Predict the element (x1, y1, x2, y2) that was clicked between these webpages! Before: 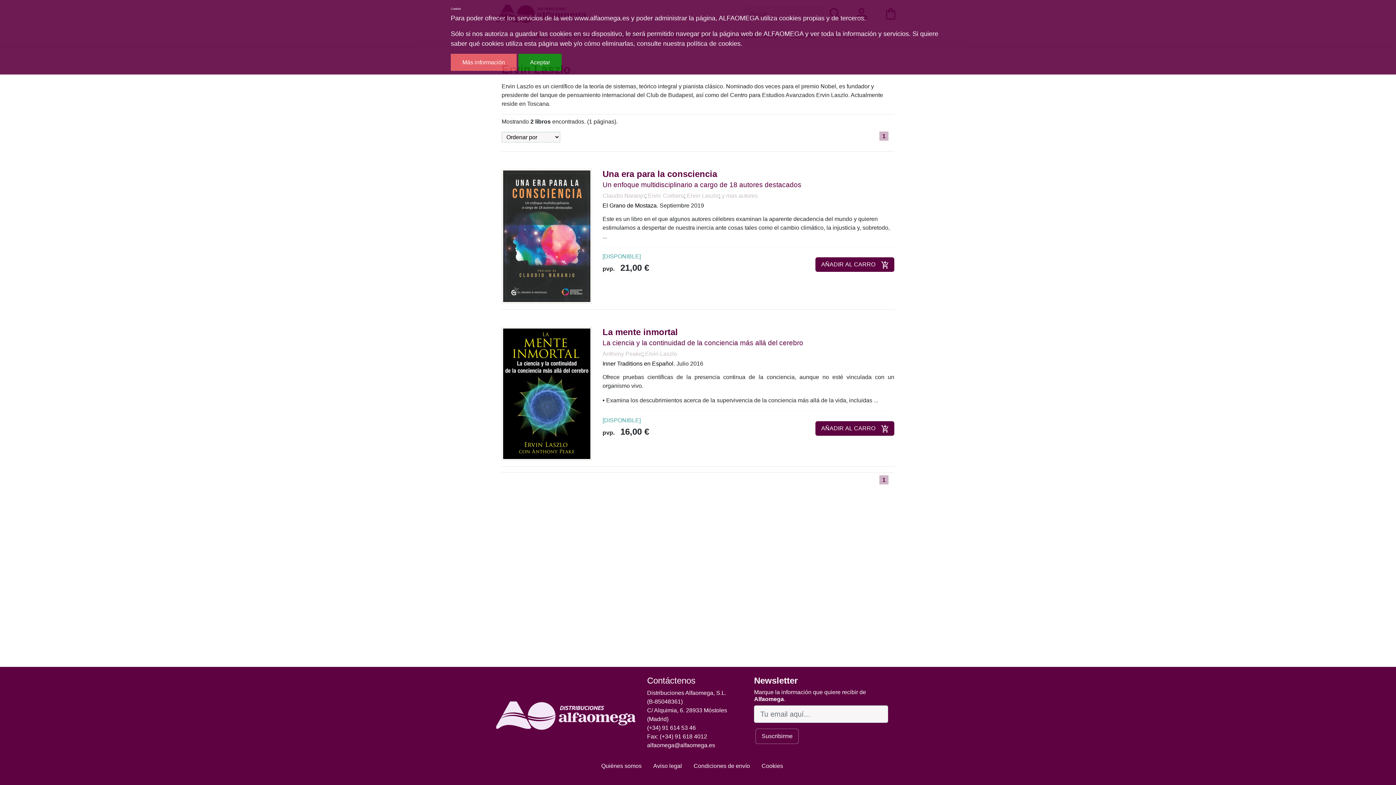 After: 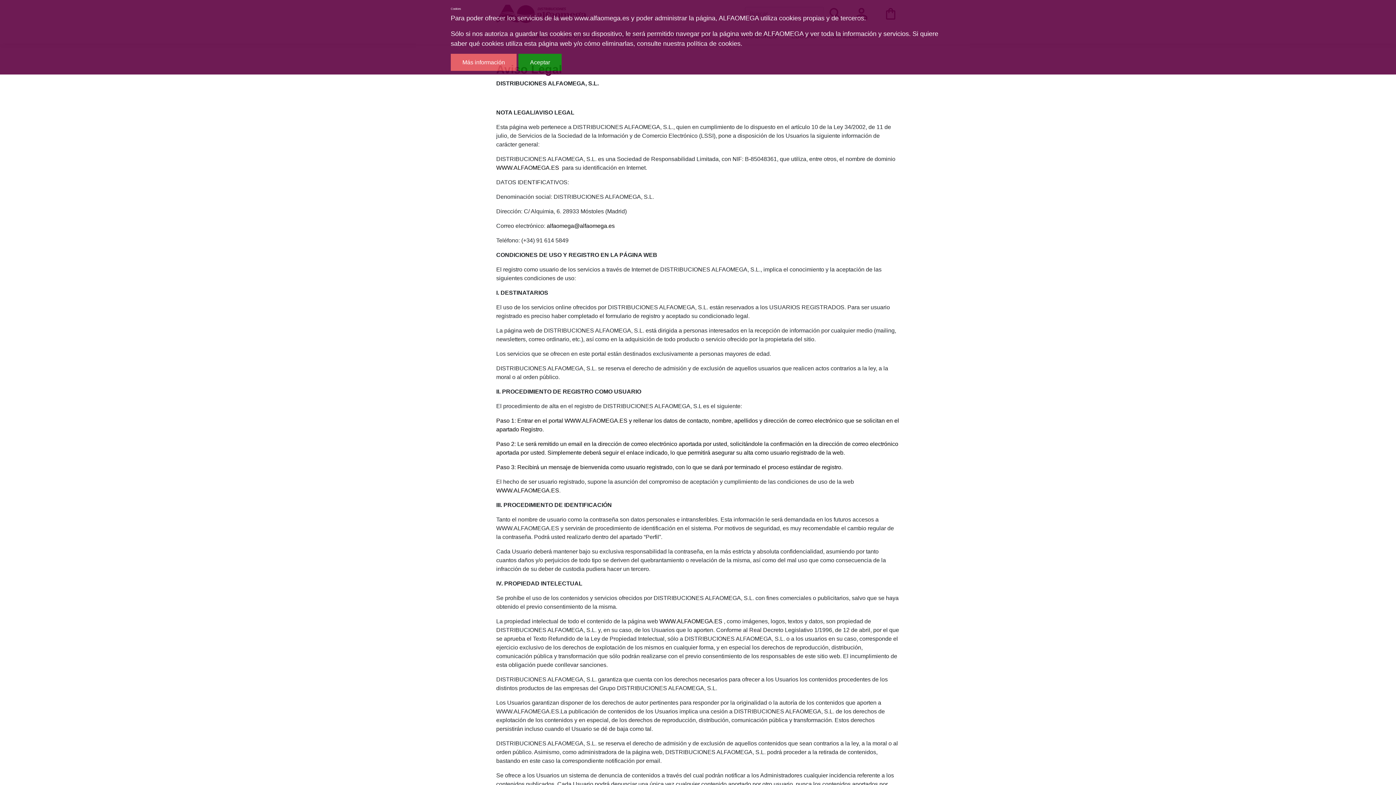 Action: label: Aviso legal bbox: (653, 763, 682, 769)